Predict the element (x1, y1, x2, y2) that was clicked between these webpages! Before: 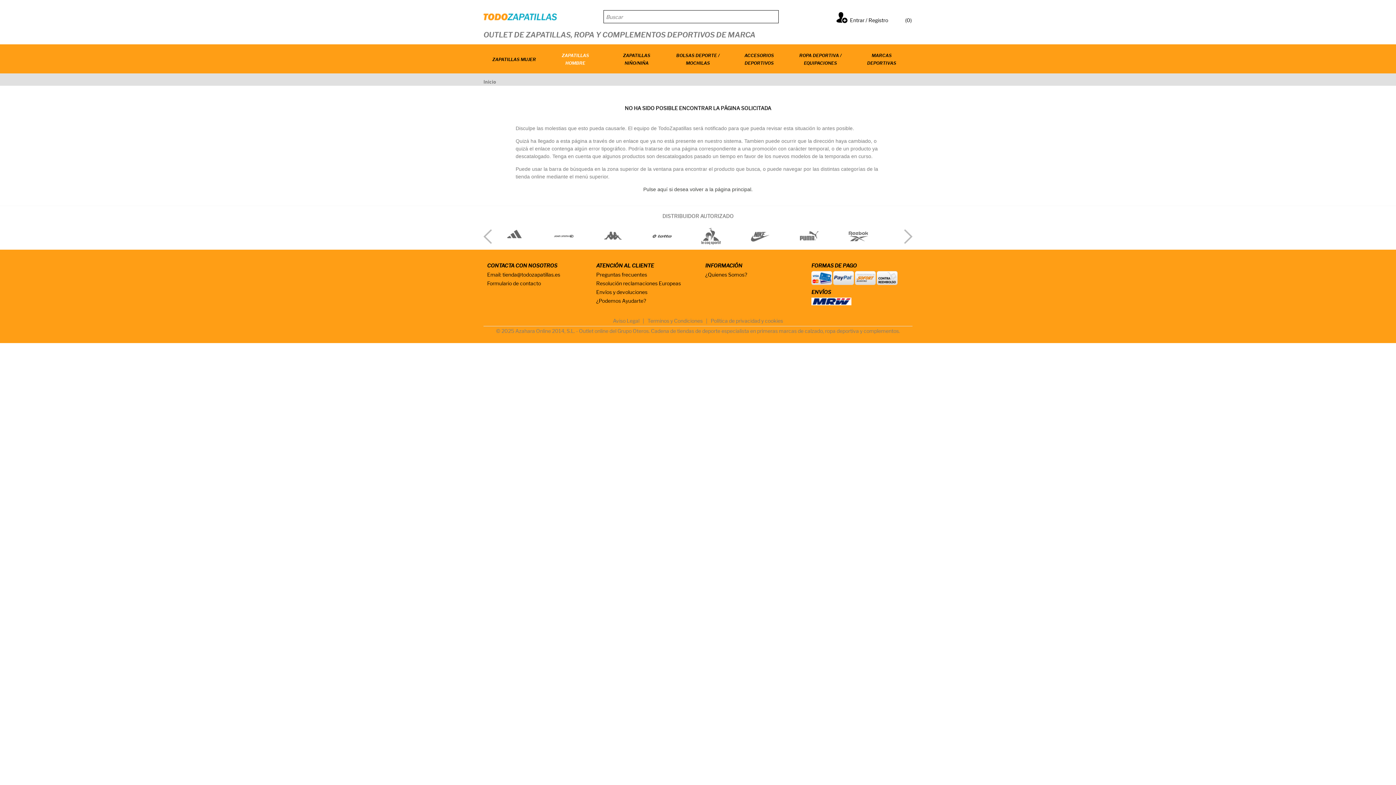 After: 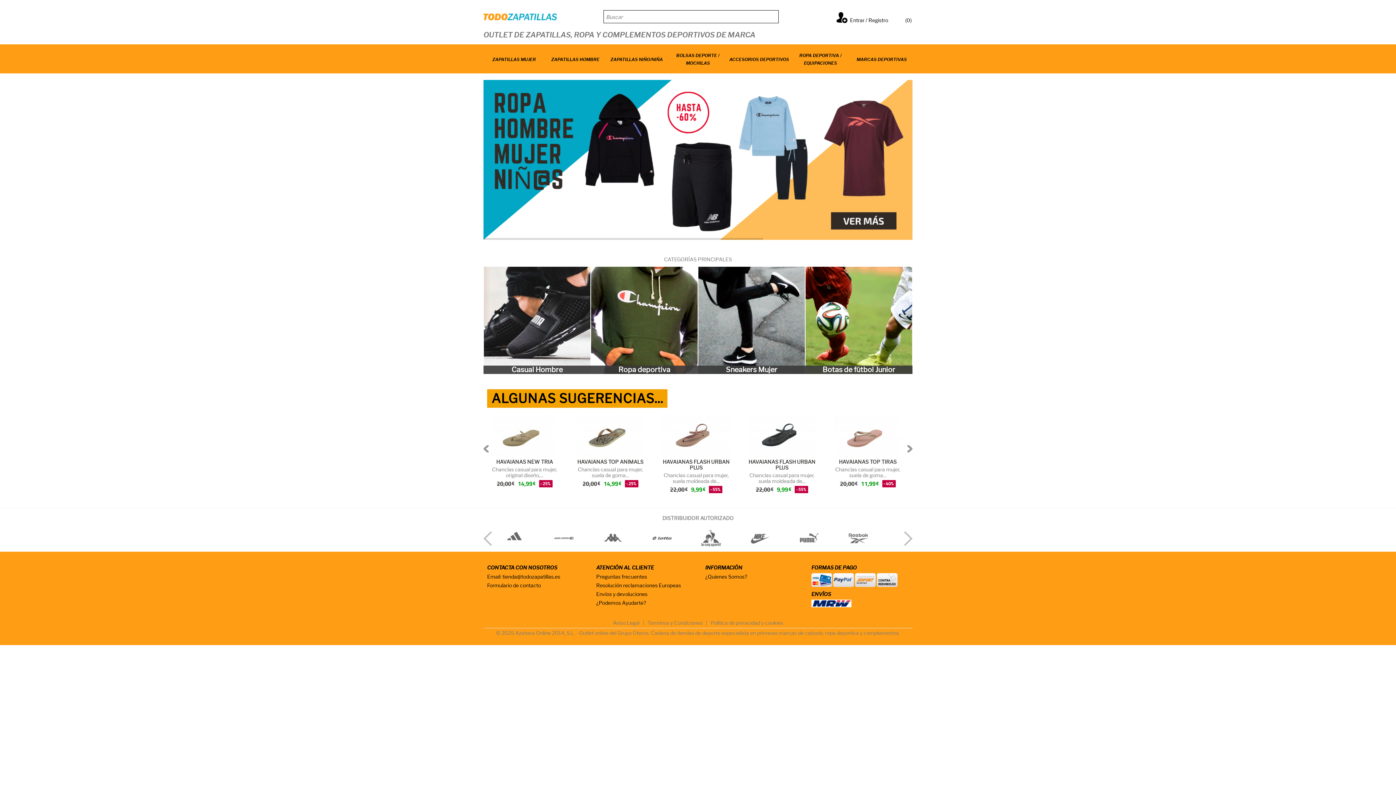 Action: label: Inicio bbox: (483, 78, 496, 85)